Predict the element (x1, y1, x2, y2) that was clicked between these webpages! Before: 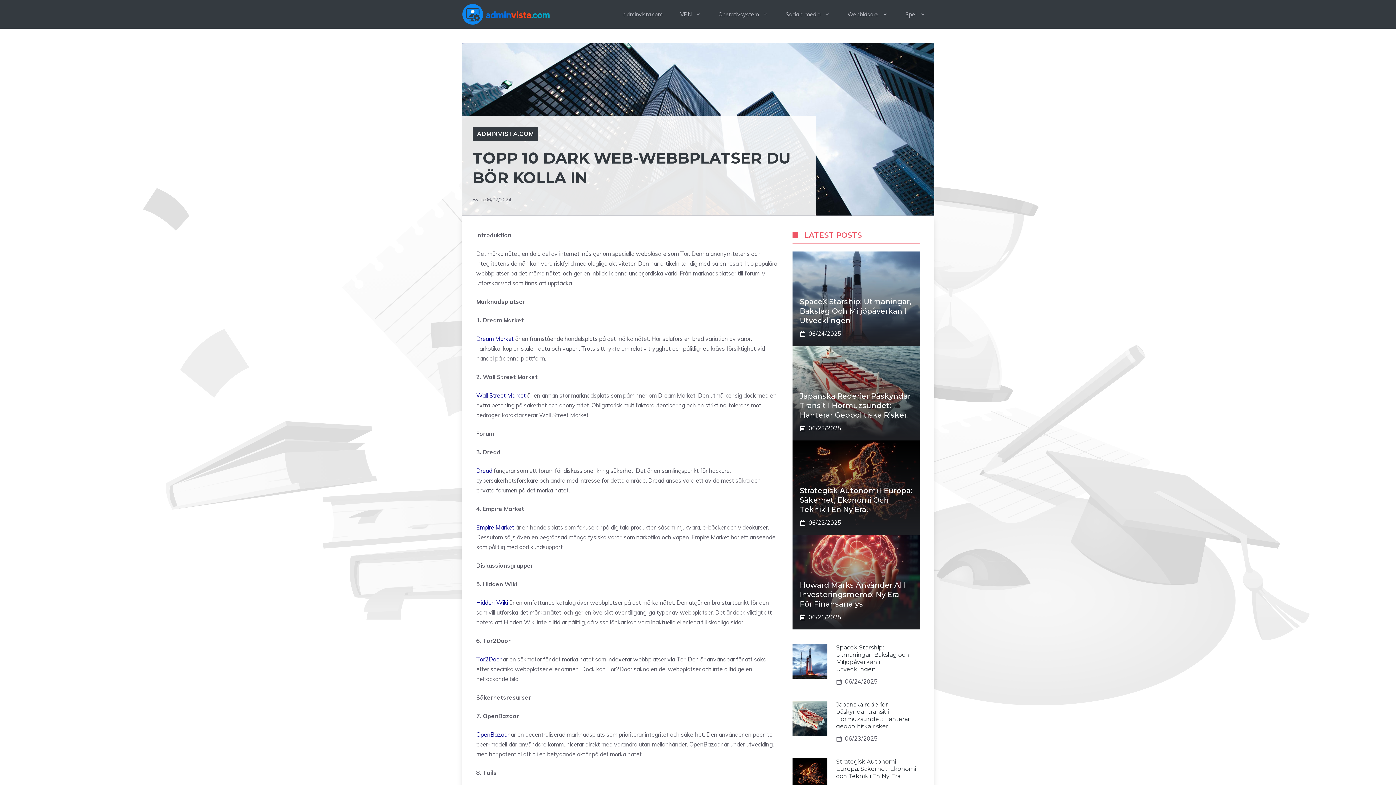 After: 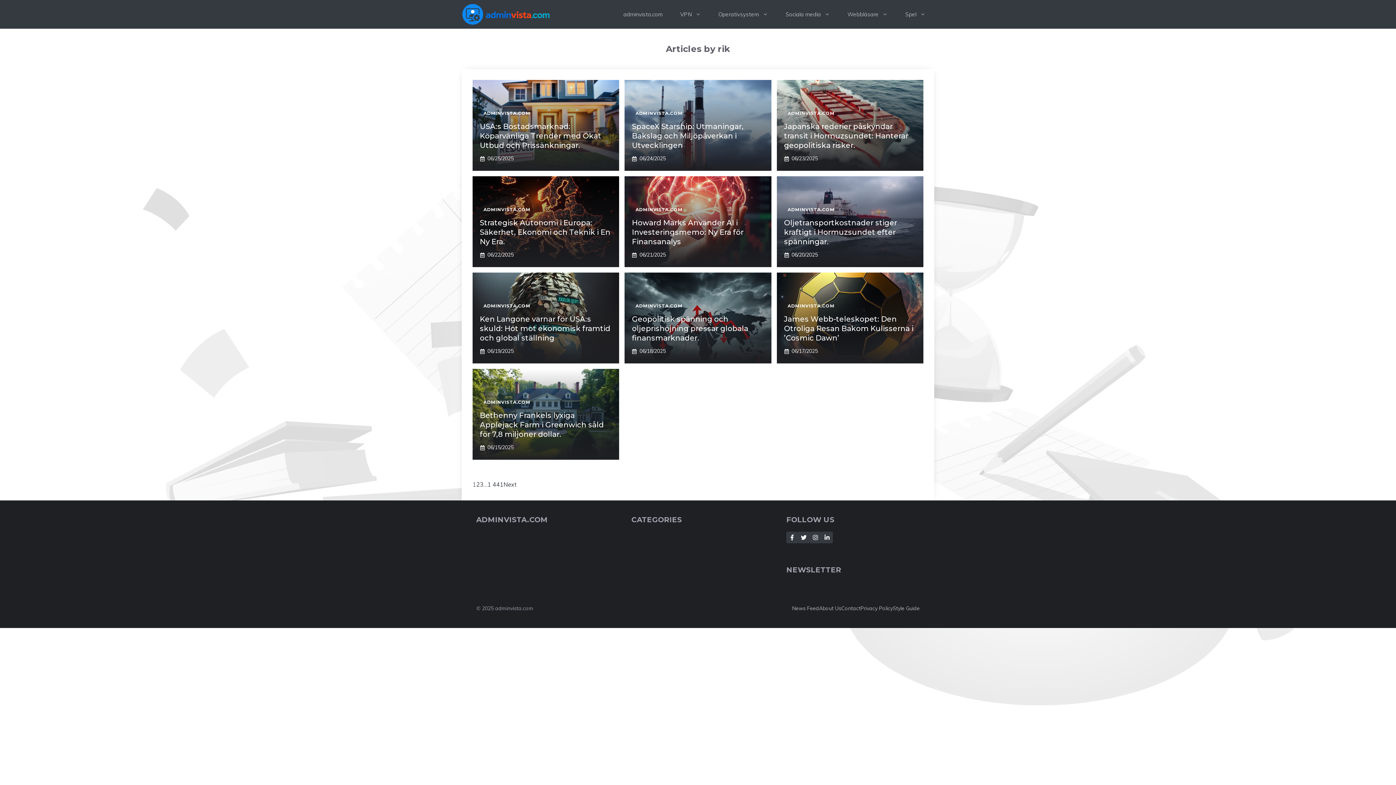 Action: label: rik bbox: (479, 196, 485, 202)